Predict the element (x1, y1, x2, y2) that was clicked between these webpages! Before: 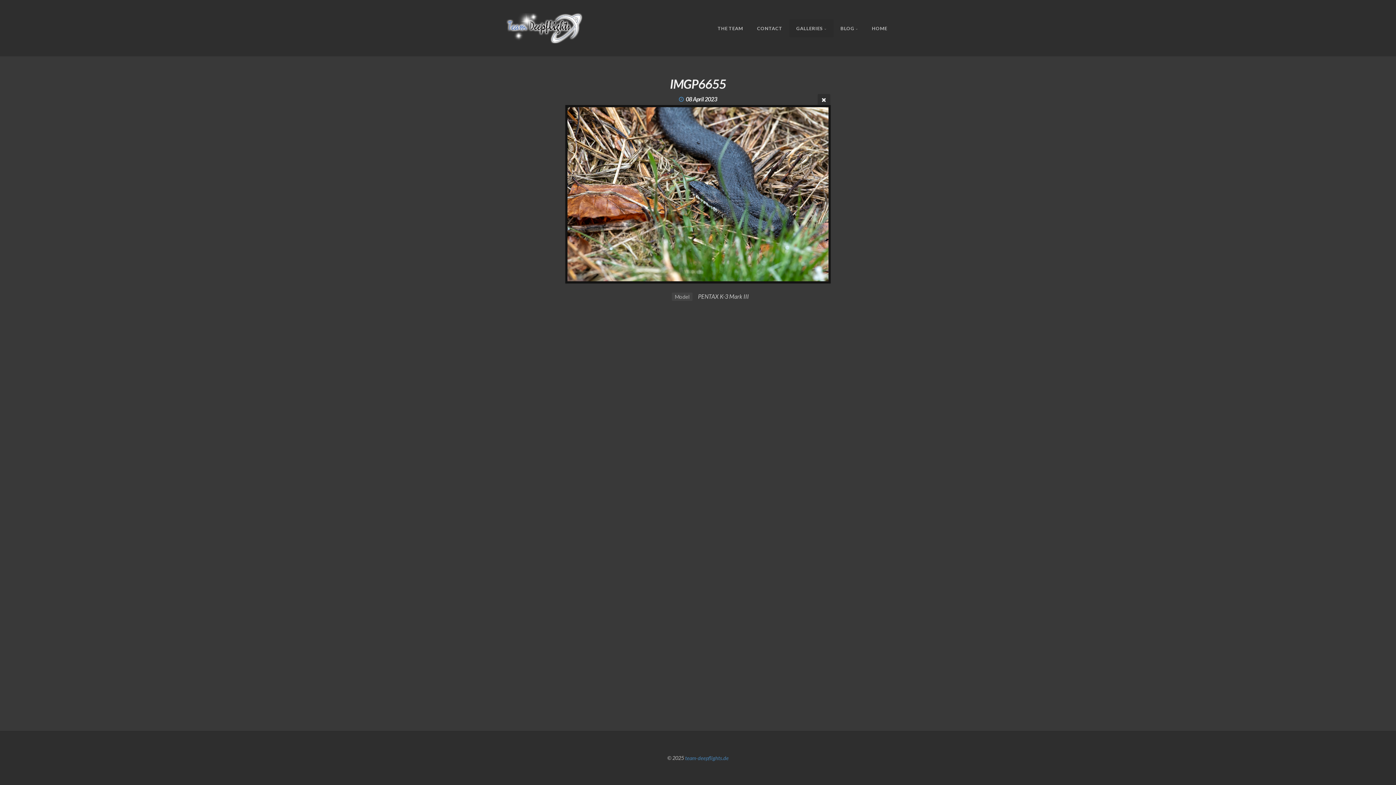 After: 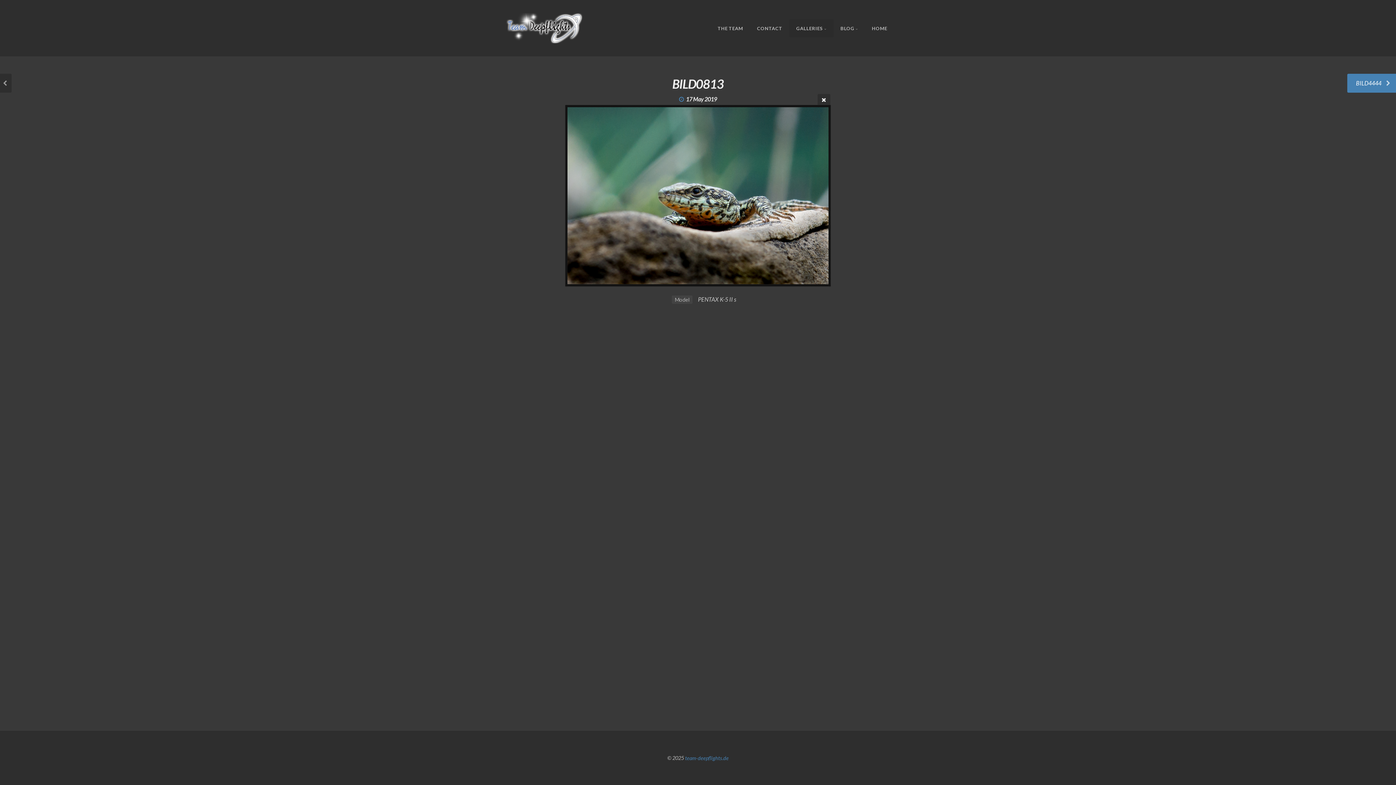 Action: label: BILD0813 bbox: (1384, 73, 1396, 92)